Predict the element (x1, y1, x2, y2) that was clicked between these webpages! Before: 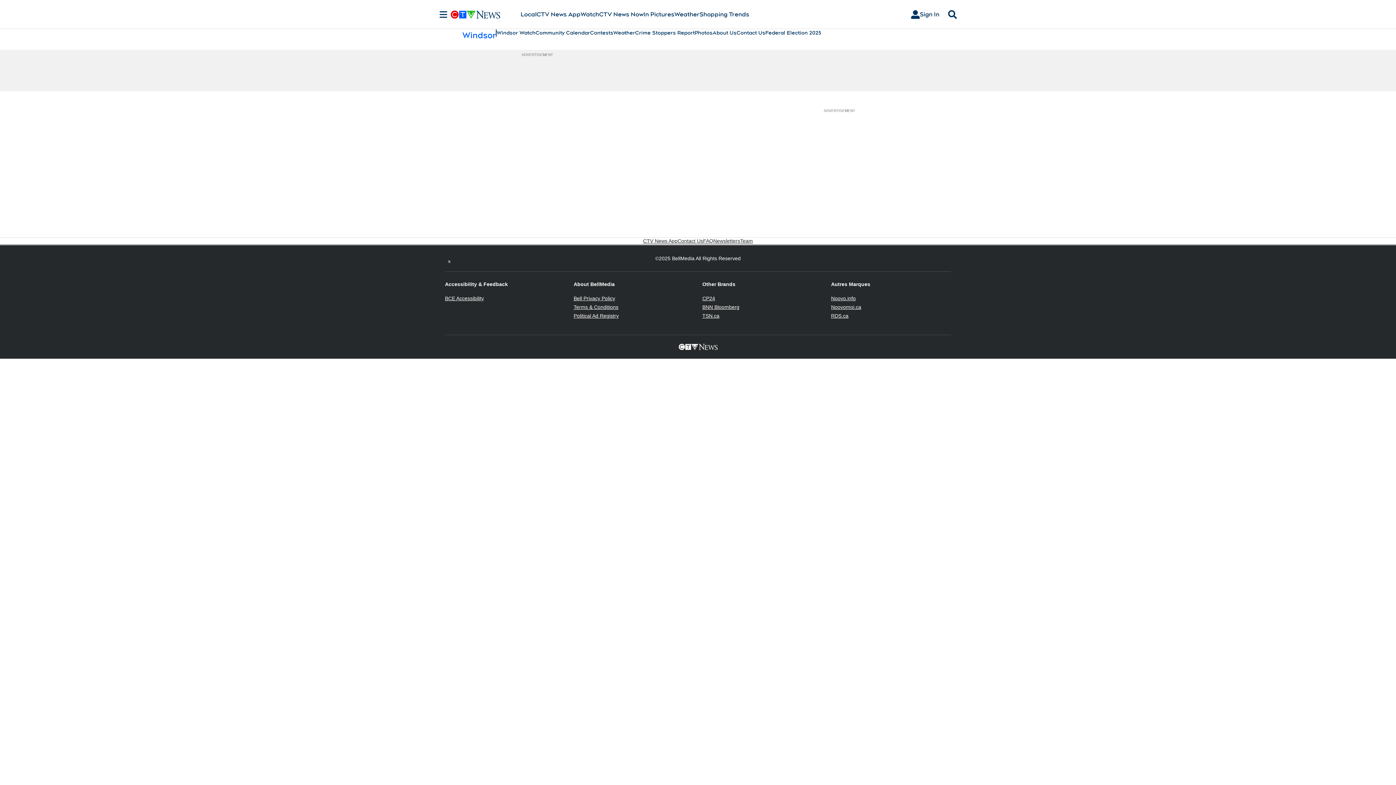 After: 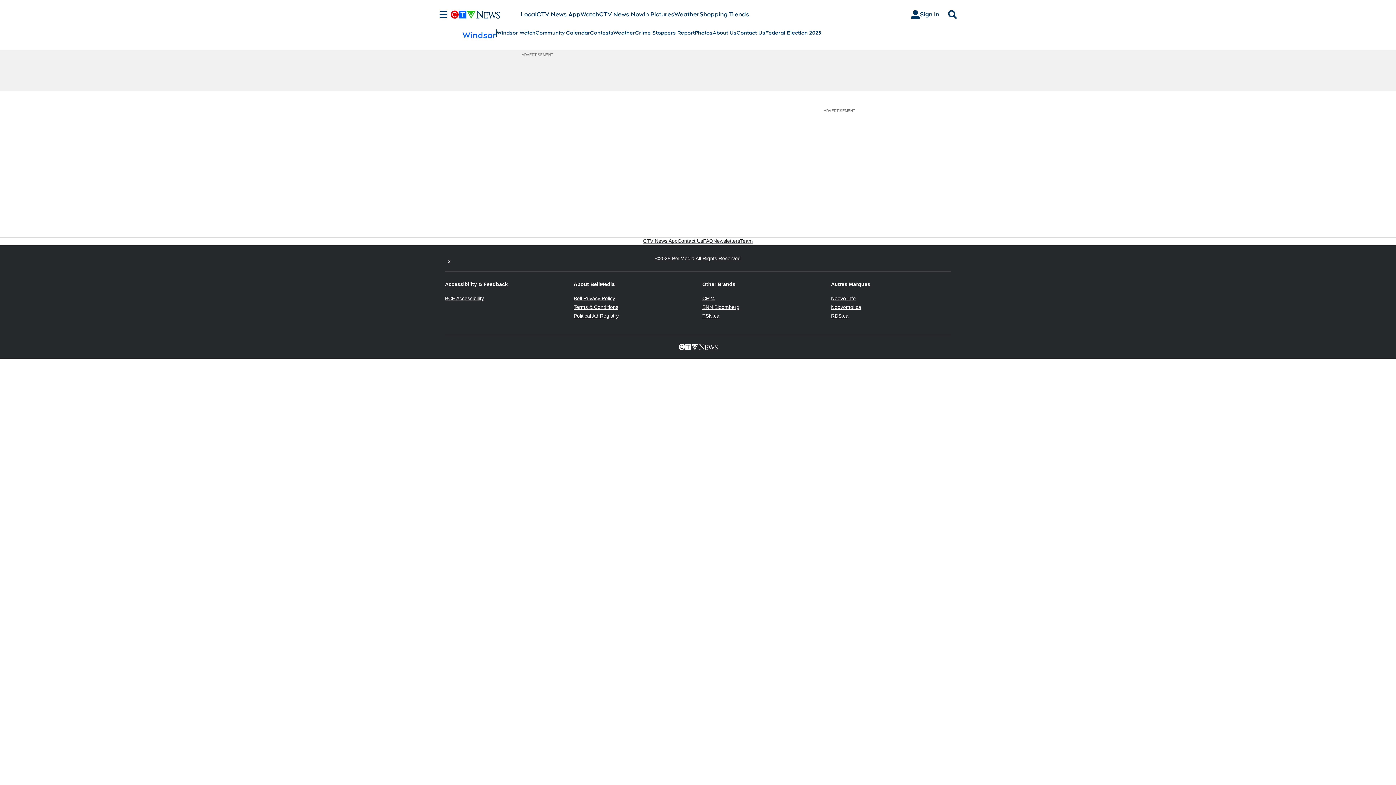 Action: label: Noovomoi.ca
Opens in new window bbox: (831, 304, 861, 310)